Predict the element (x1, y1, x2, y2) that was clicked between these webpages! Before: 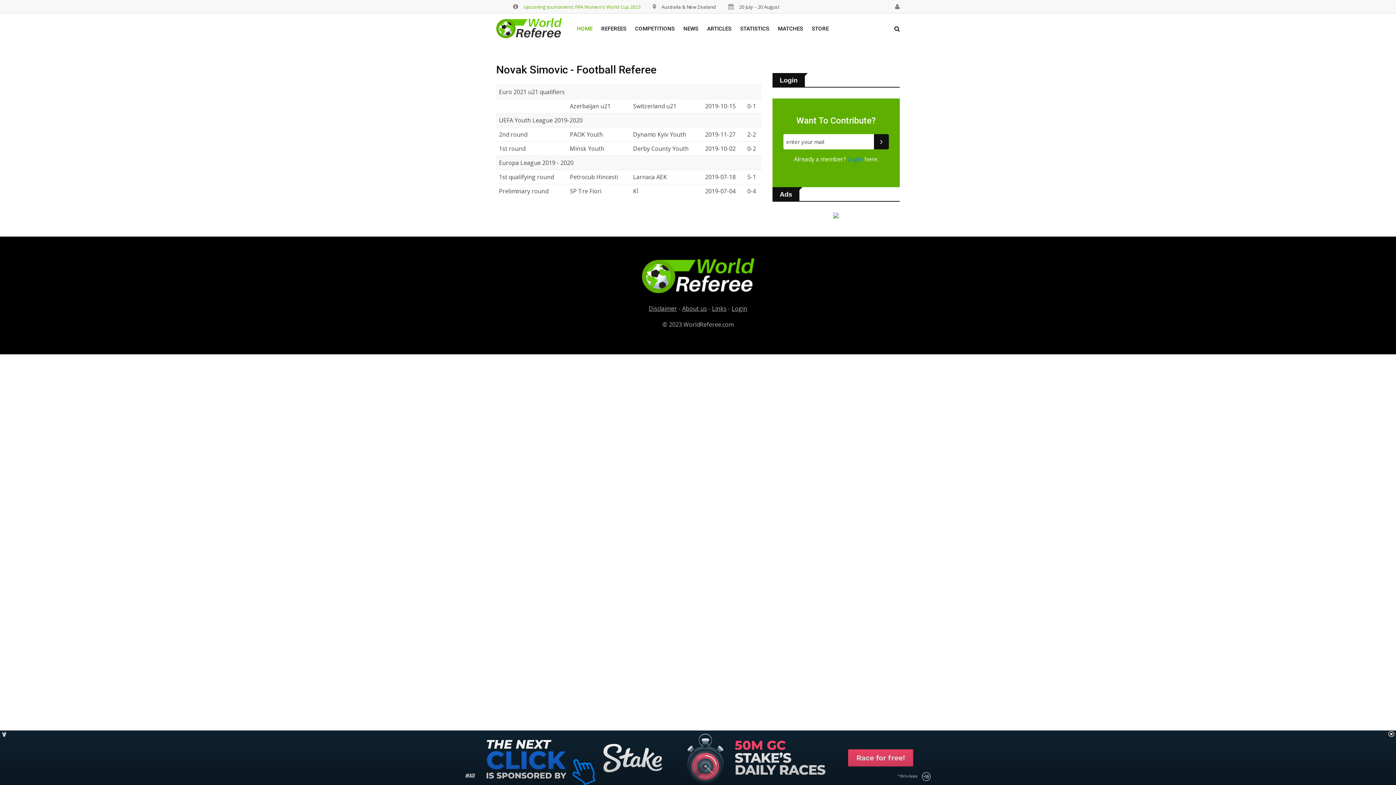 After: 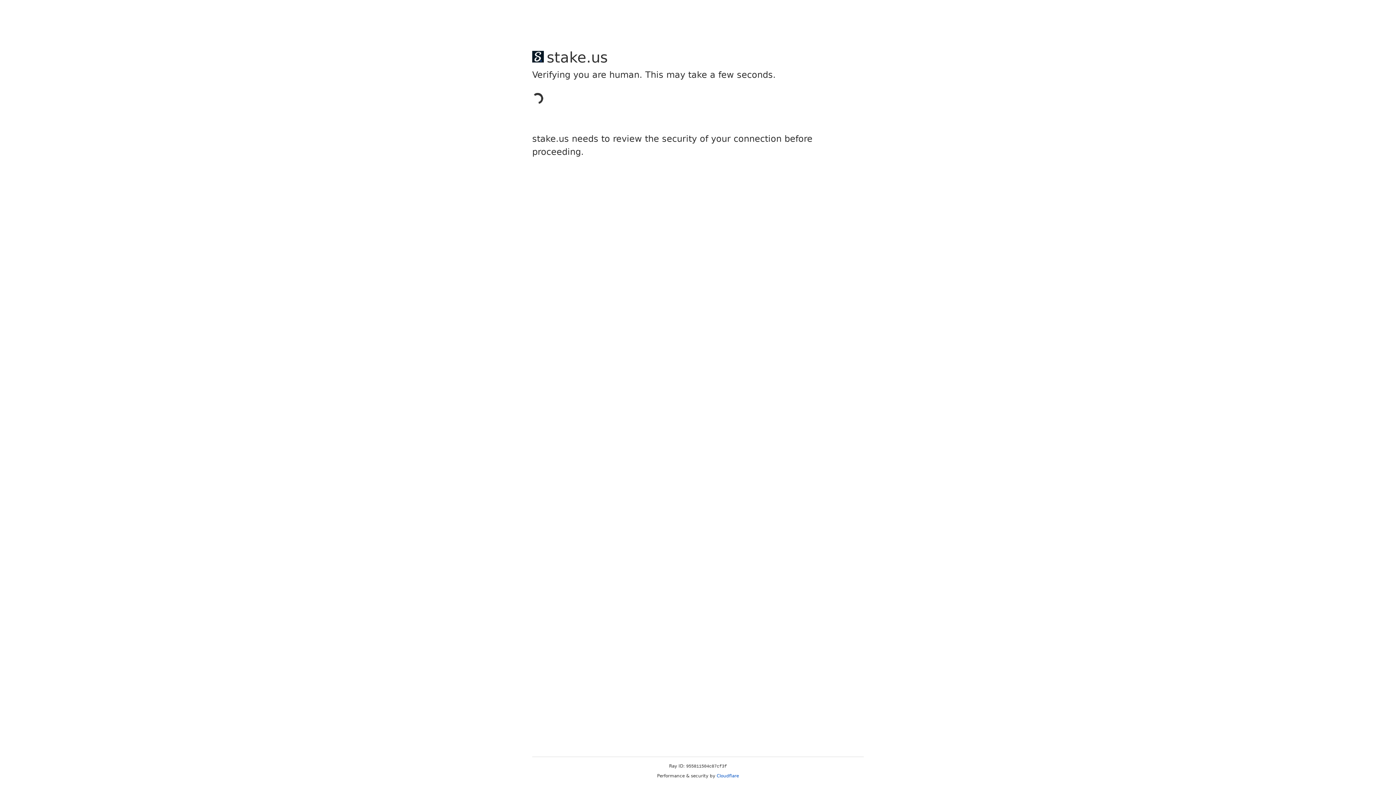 Action: bbox: (496, 258, 900, 293)